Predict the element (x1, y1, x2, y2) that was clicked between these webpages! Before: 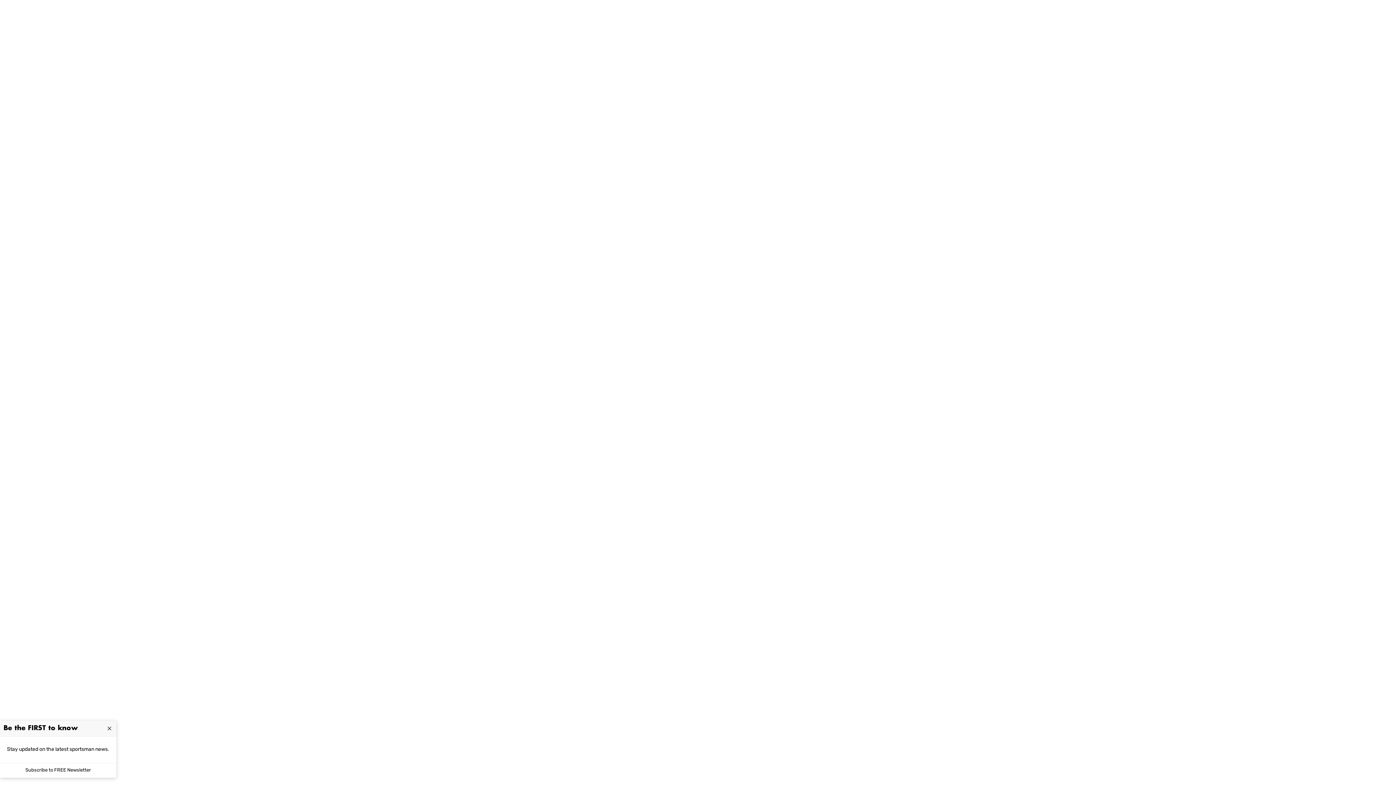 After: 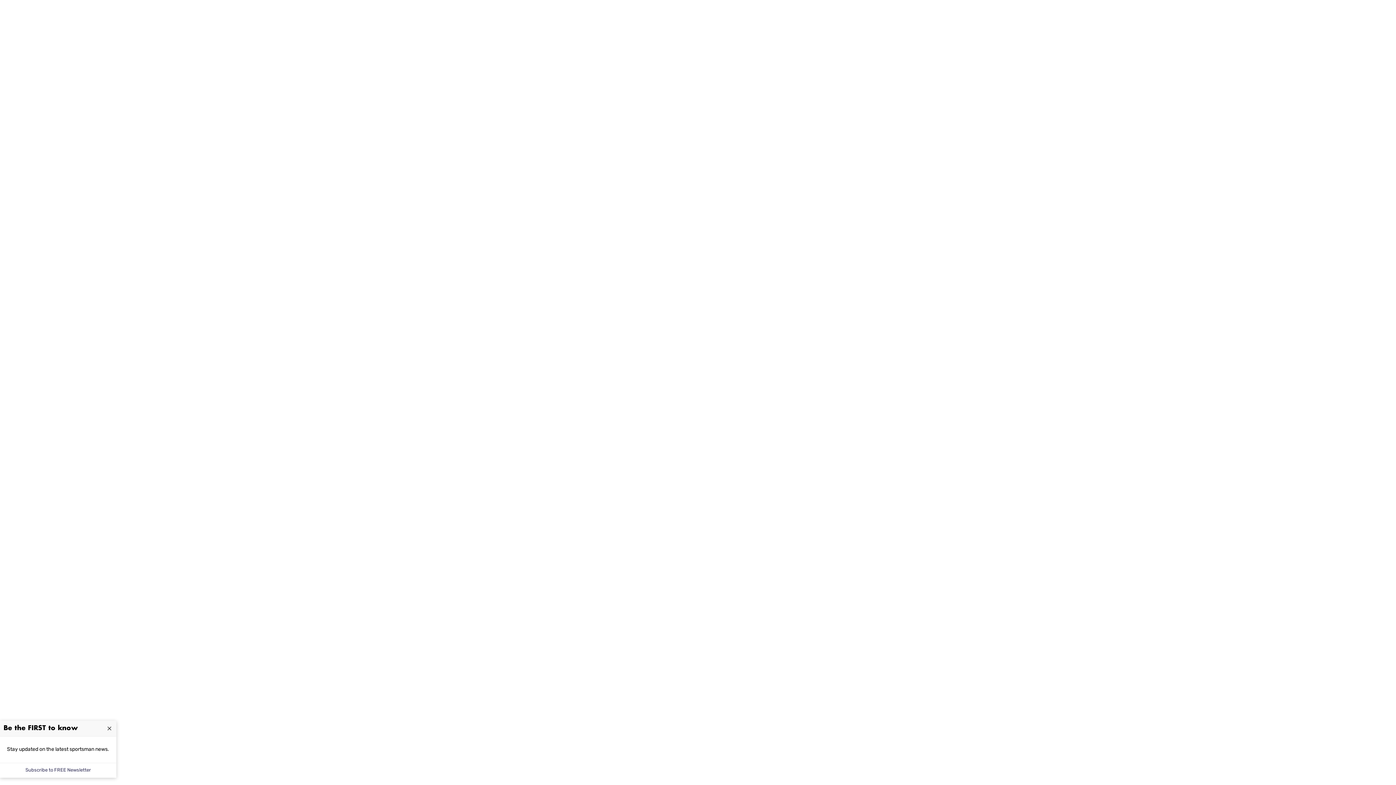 Action: label: Subscribe to FREE Newsletter bbox: (21, 763, 94, 778)